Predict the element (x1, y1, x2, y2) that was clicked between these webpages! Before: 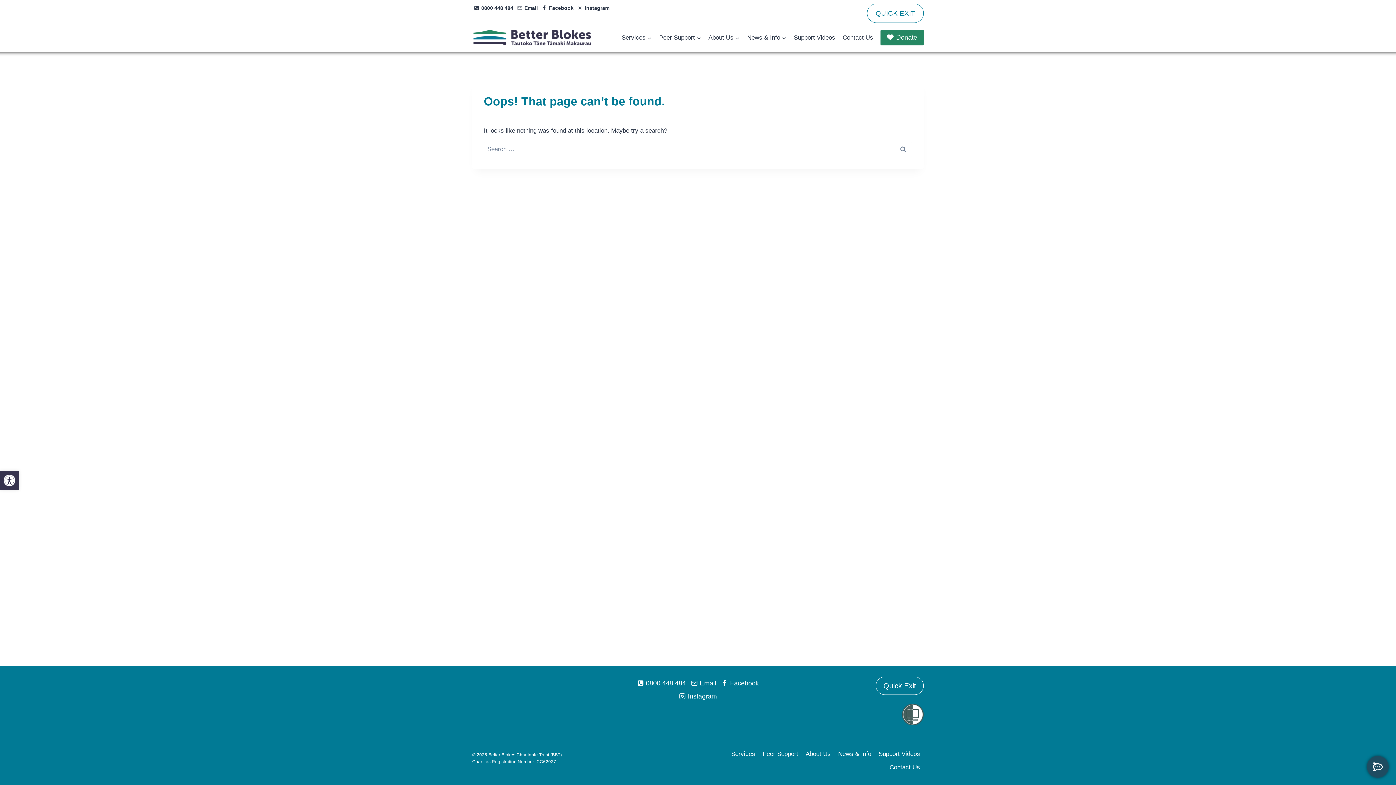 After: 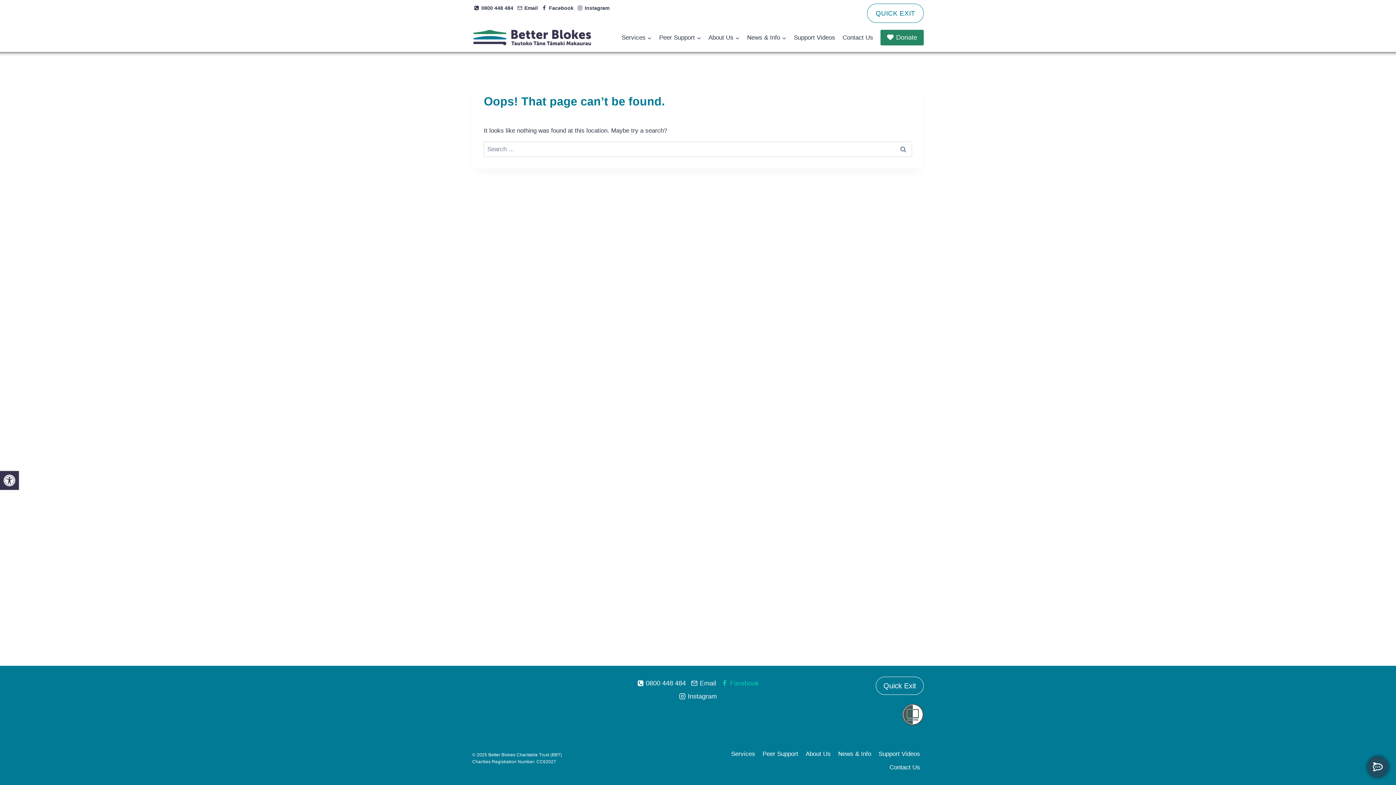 Action: bbox: (718, 676, 761, 690) label: Facebook